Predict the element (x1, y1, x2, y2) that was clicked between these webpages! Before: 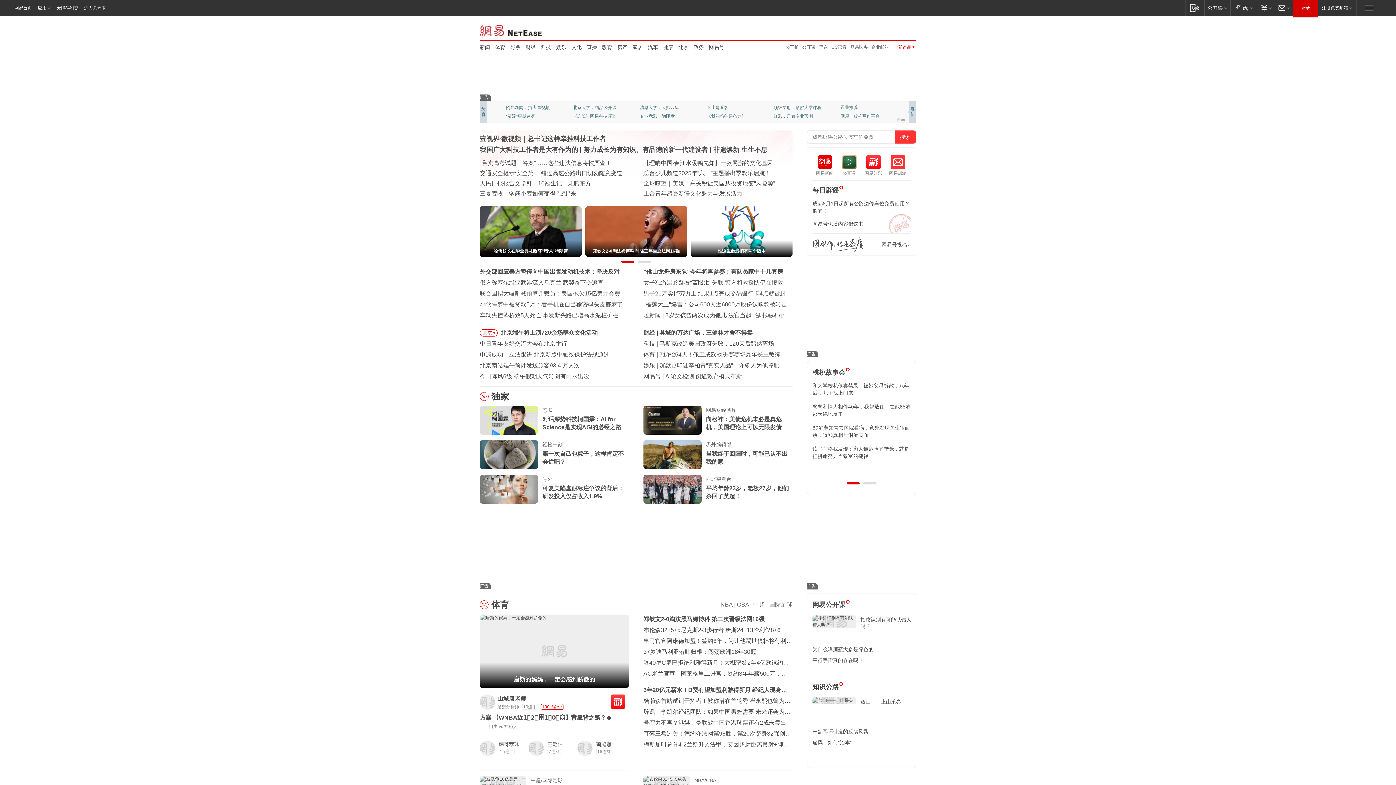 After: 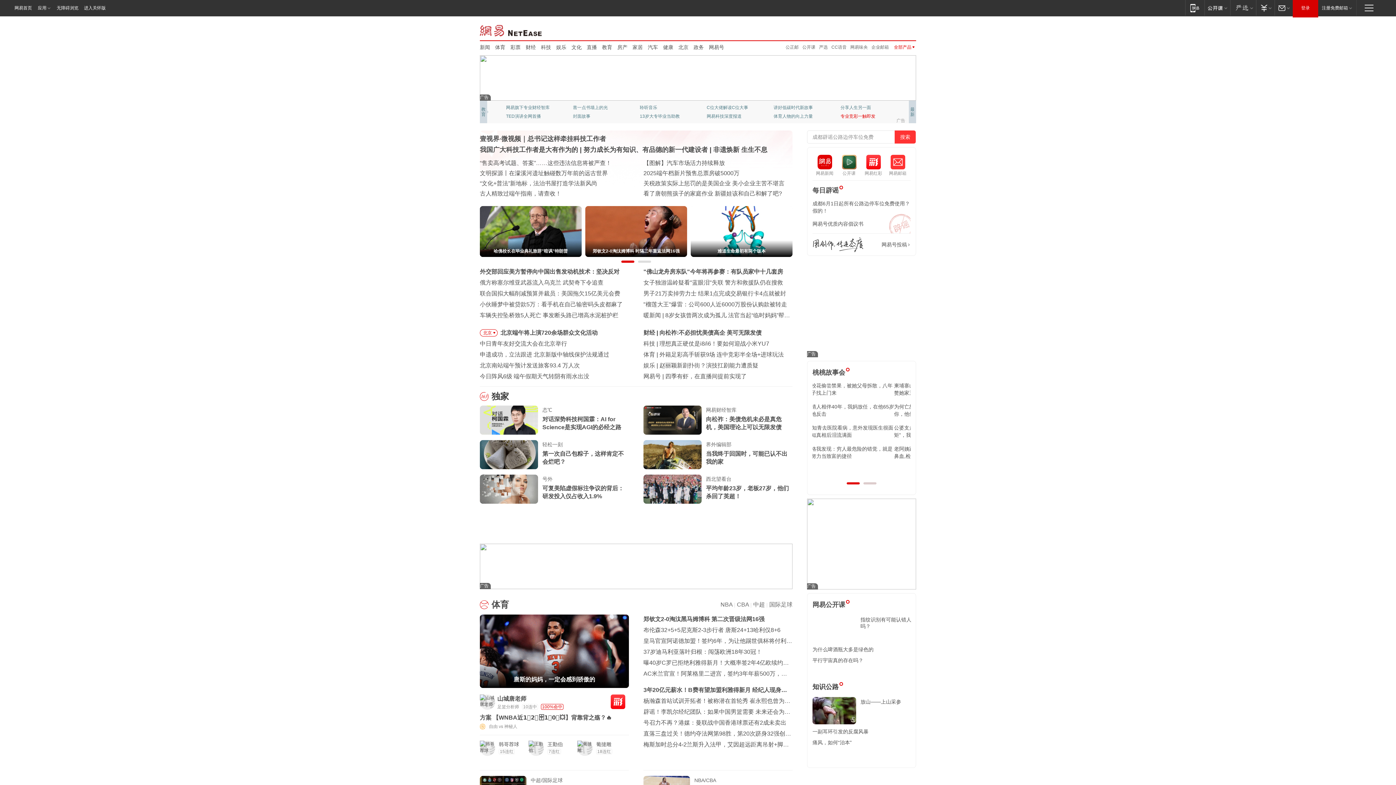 Action: label: 专业竞彩一触即发 bbox: (840, 112, 888, 120)